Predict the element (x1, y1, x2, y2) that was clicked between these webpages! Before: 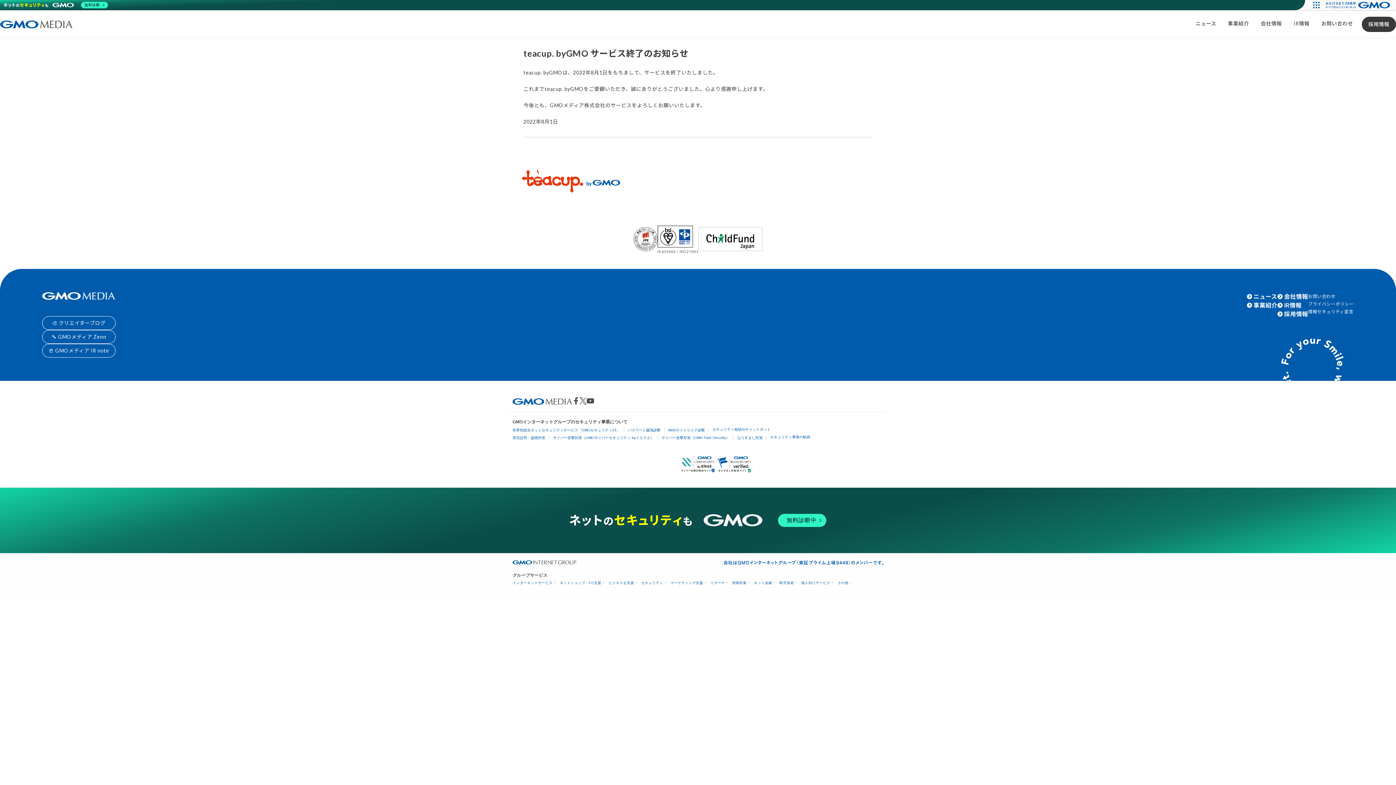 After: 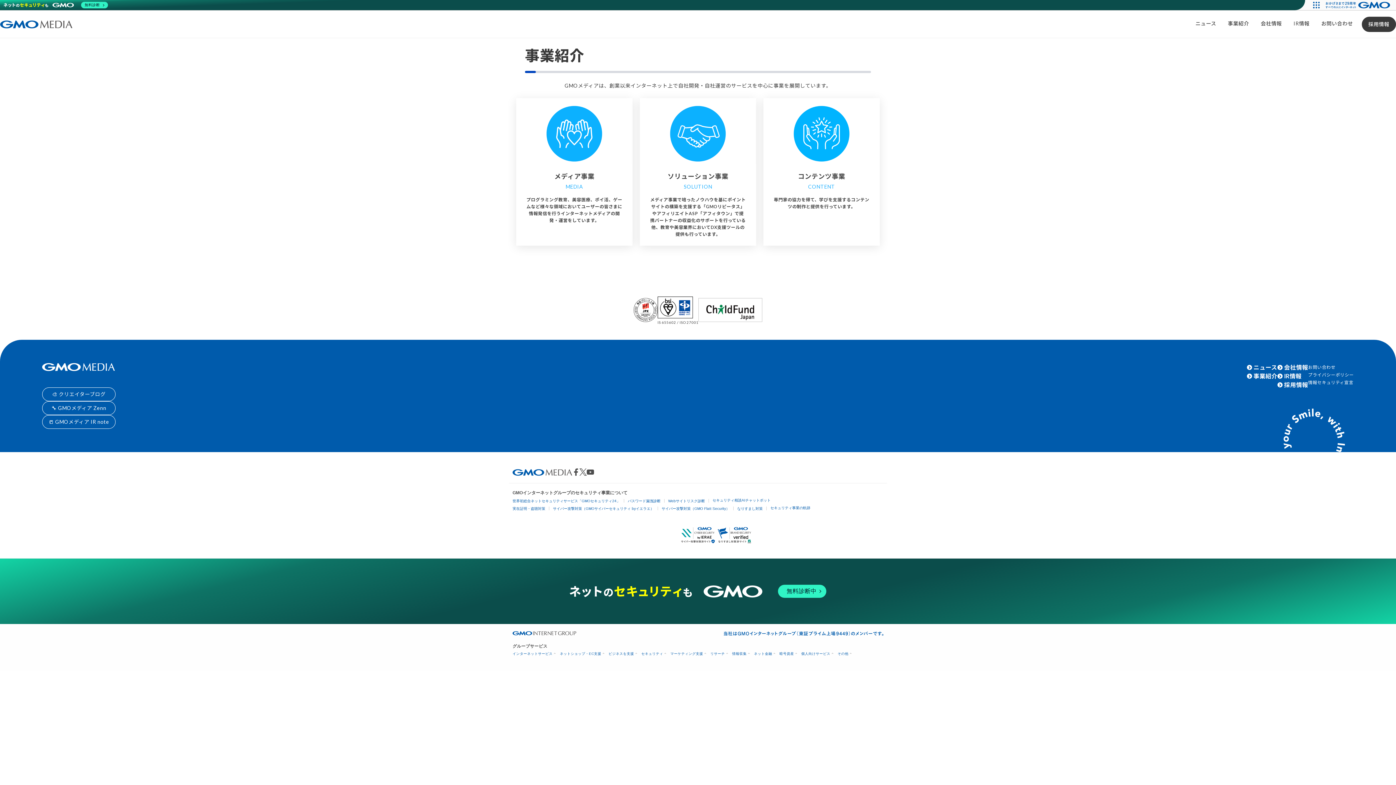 Action: bbox: (1253, 300, 1277, 309) label: 事業紹介